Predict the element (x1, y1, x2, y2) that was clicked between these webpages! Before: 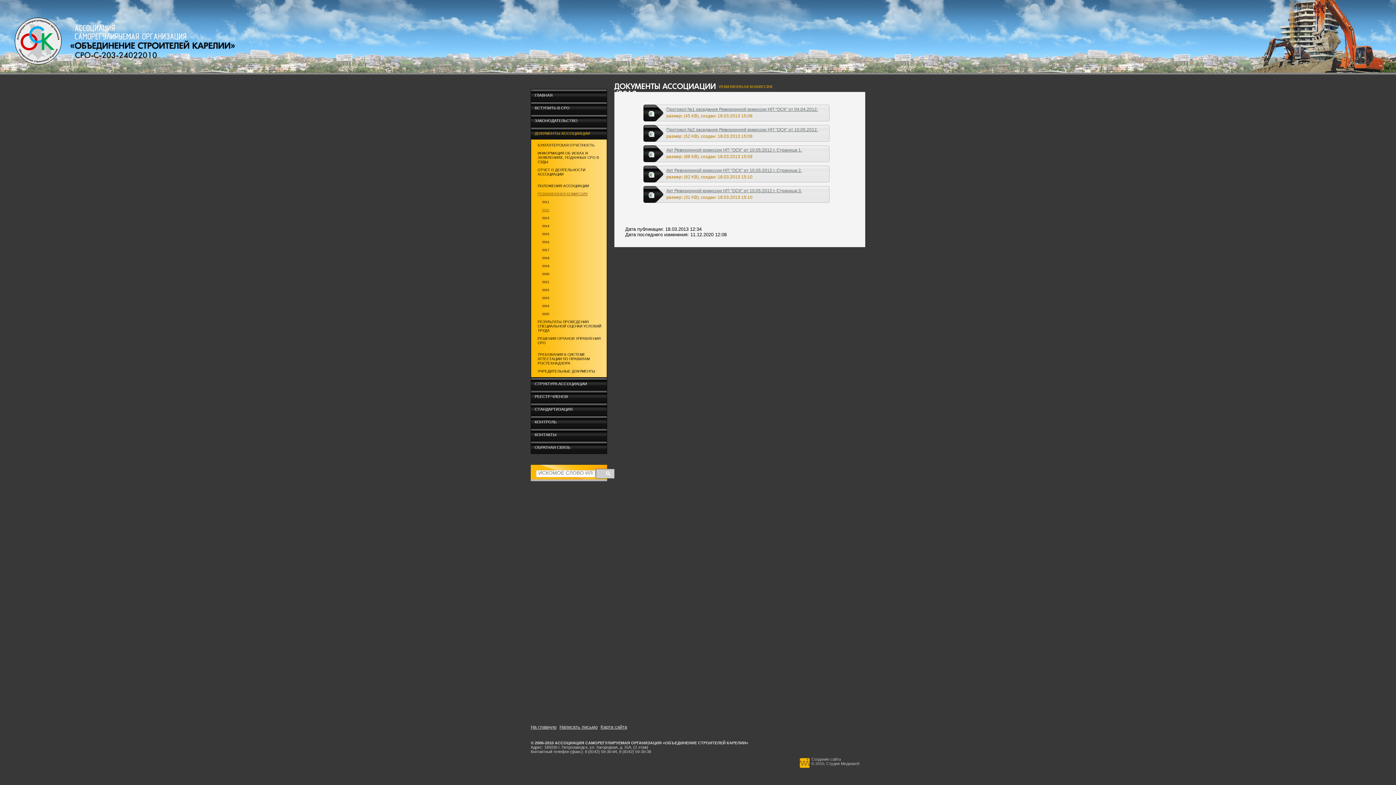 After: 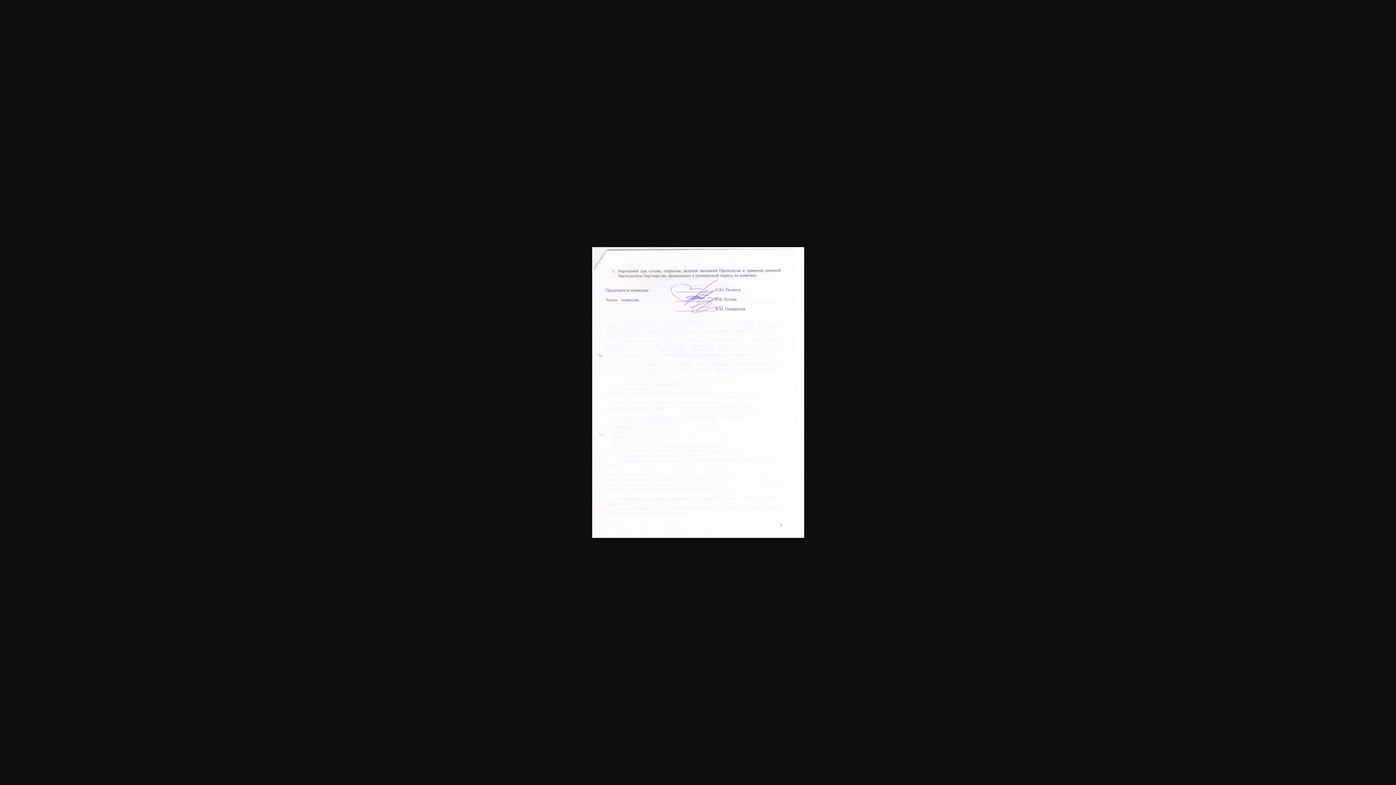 Action: label: Акт Ревизионной комиссии НП "ОСК" от 10.05.2012 г. Страница 3. bbox: (666, 188, 829, 193)